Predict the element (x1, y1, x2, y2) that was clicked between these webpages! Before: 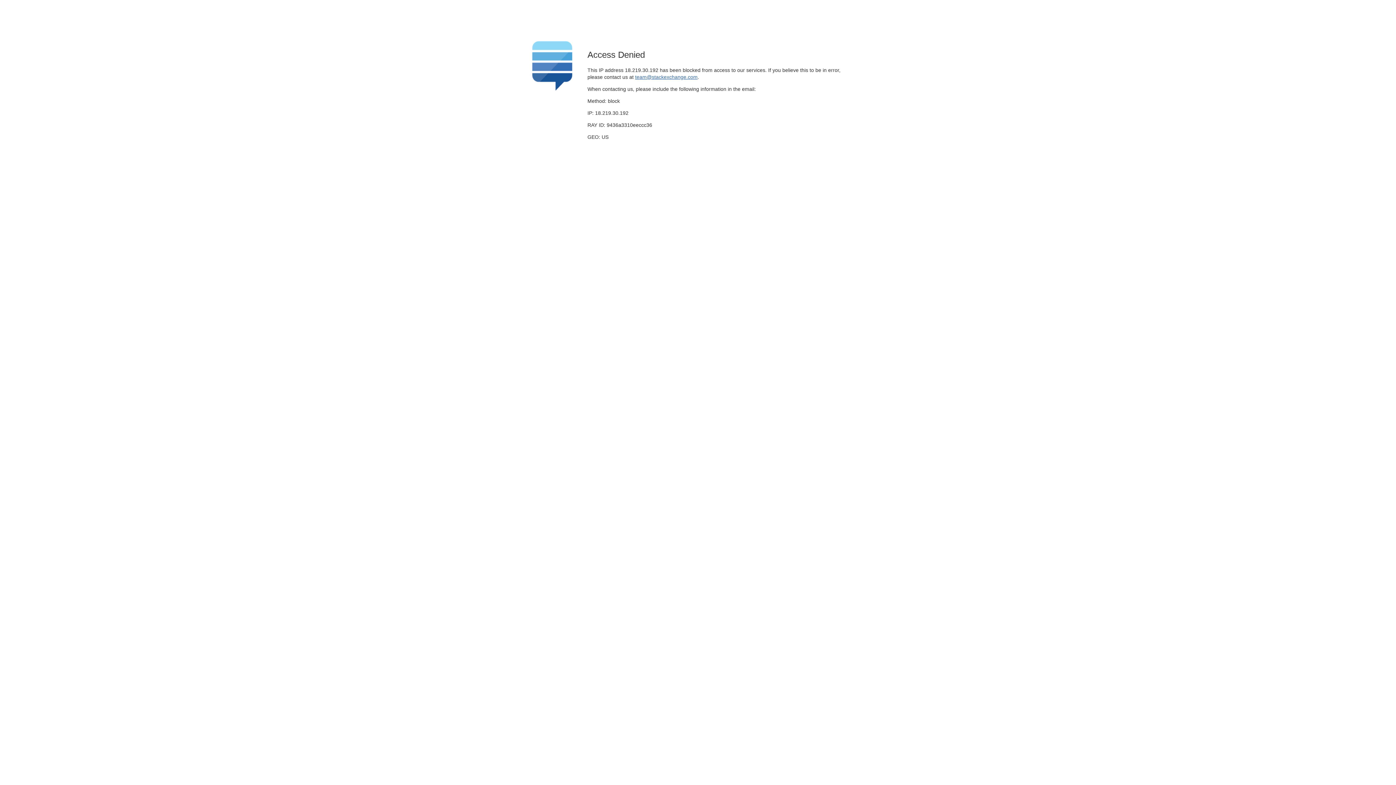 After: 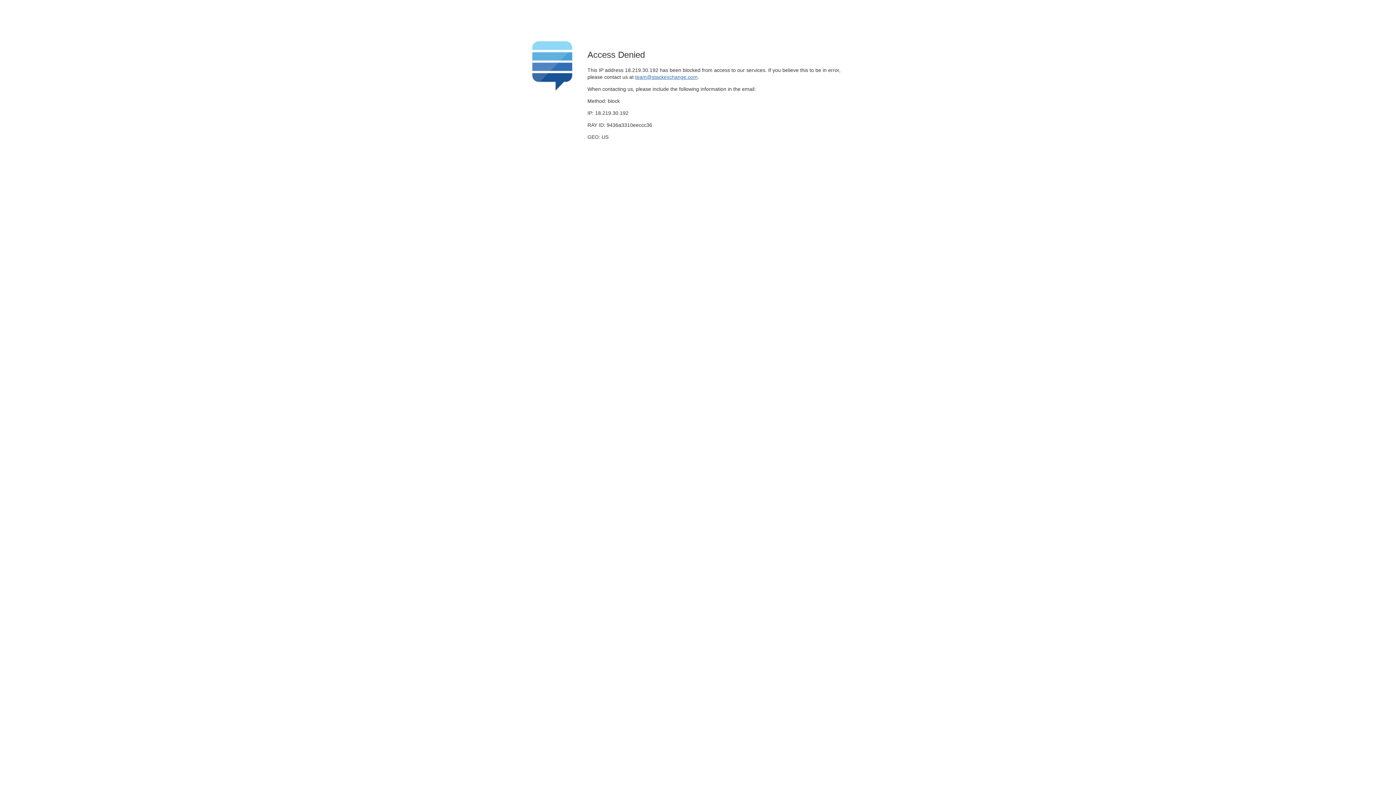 Action: bbox: (635, 74, 697, 79) label: team@stackexchange.com